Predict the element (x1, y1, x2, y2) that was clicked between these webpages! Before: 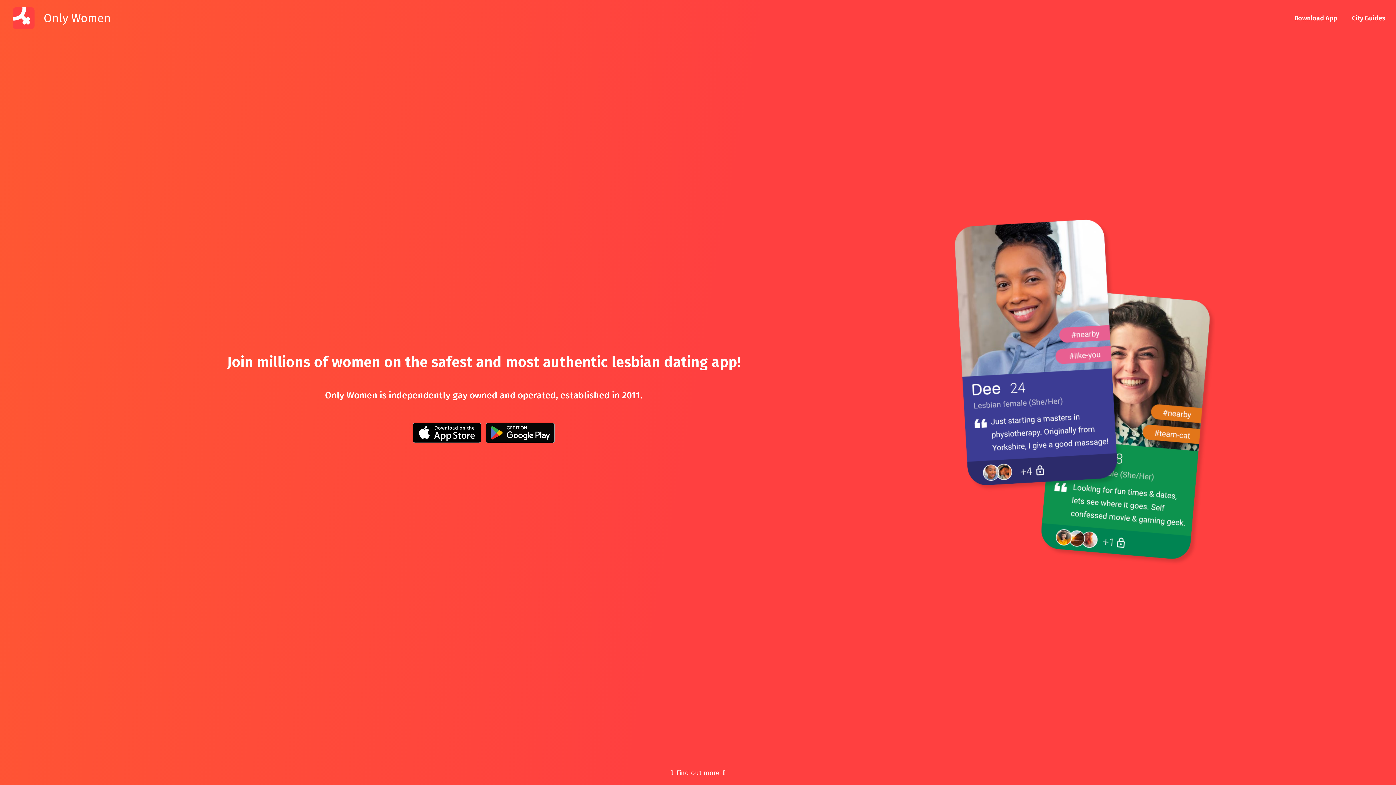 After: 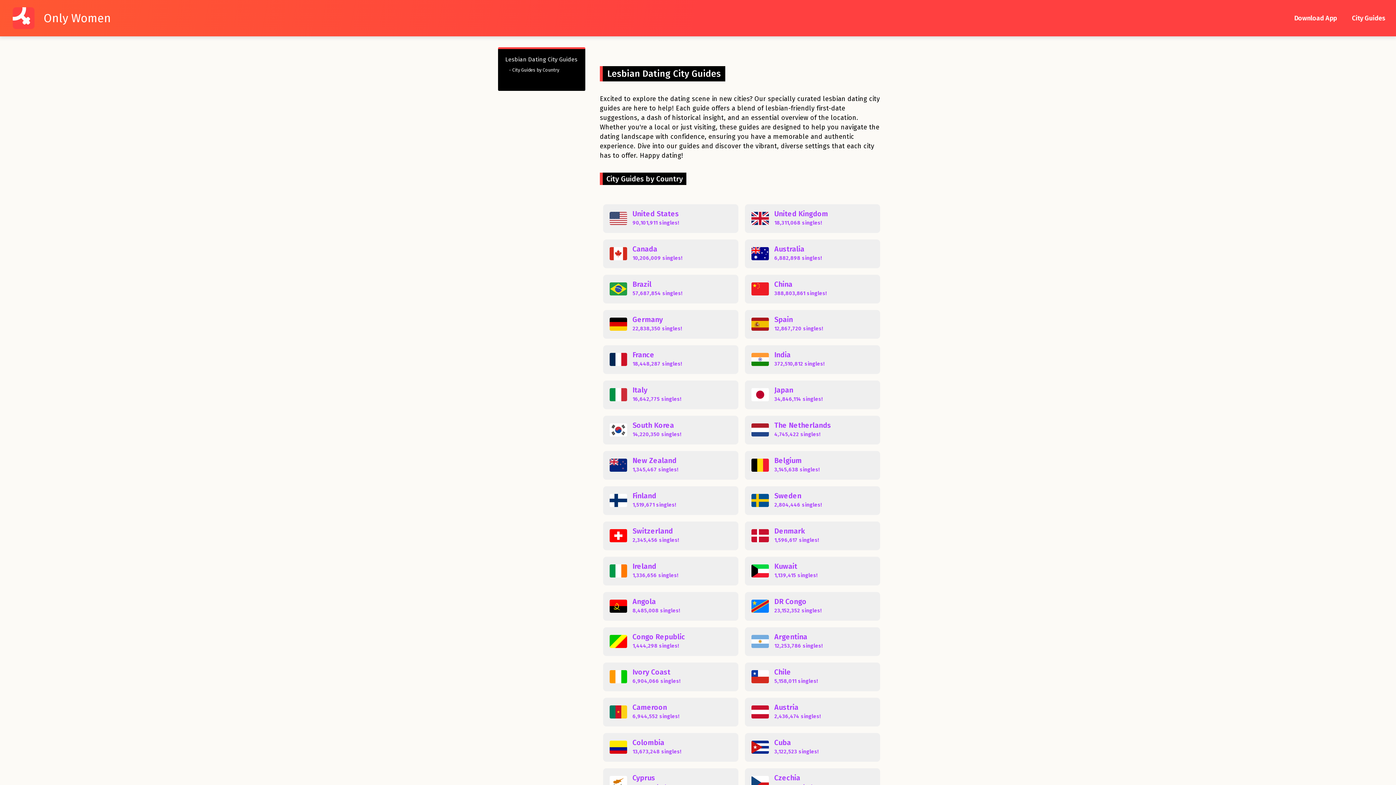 Action: label: City Guides bbox: (1349, 13, 1389, 23)